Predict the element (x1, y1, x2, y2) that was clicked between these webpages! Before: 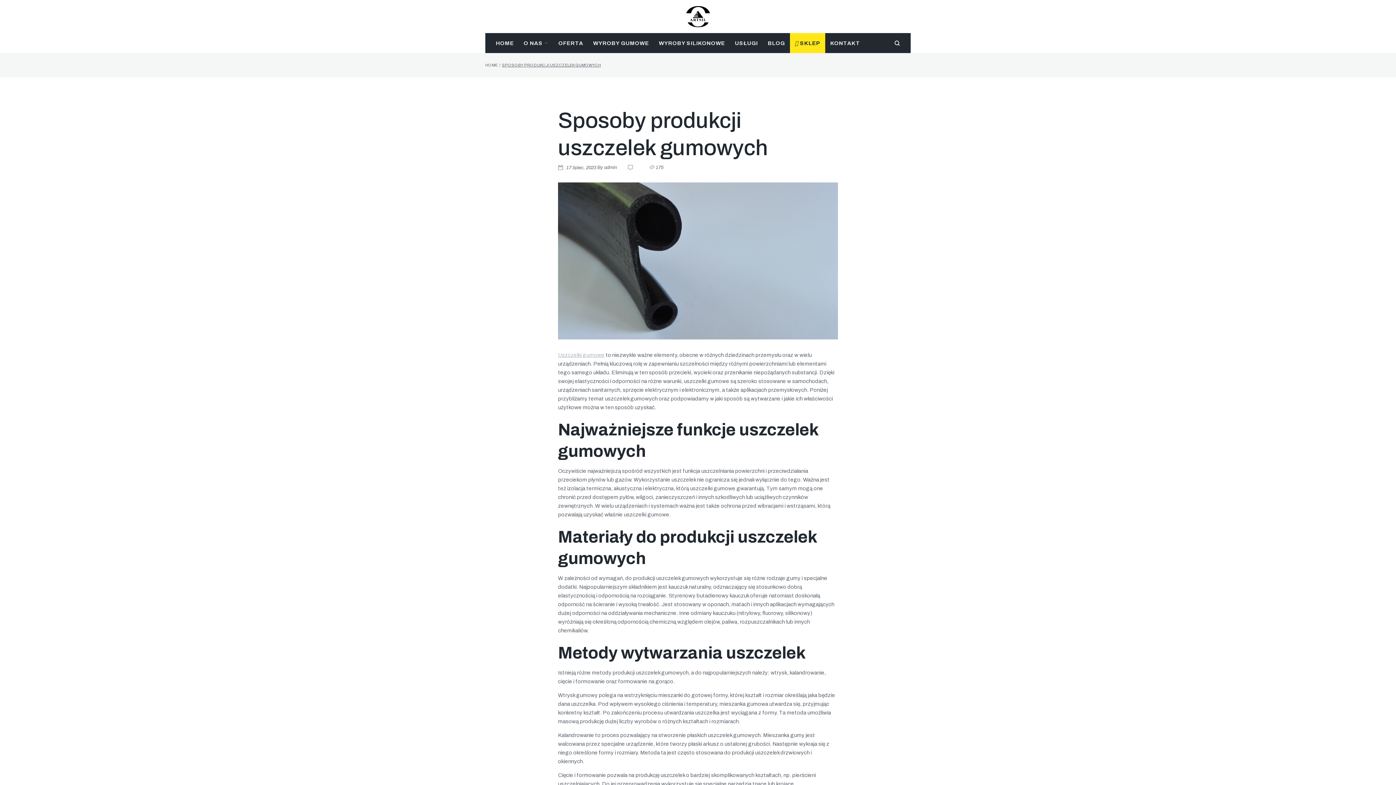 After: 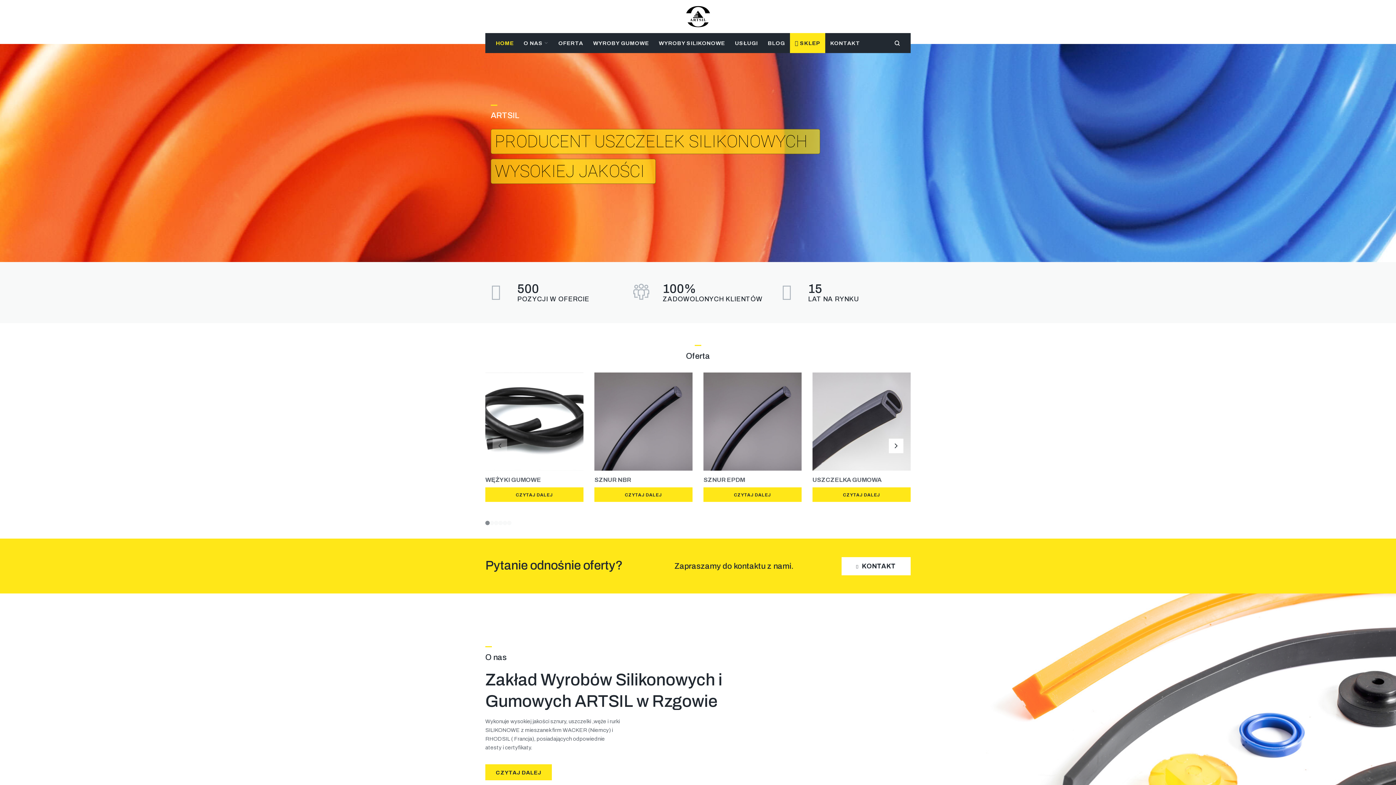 Action: label: HOME bbox: (490, 33, 518, 53)